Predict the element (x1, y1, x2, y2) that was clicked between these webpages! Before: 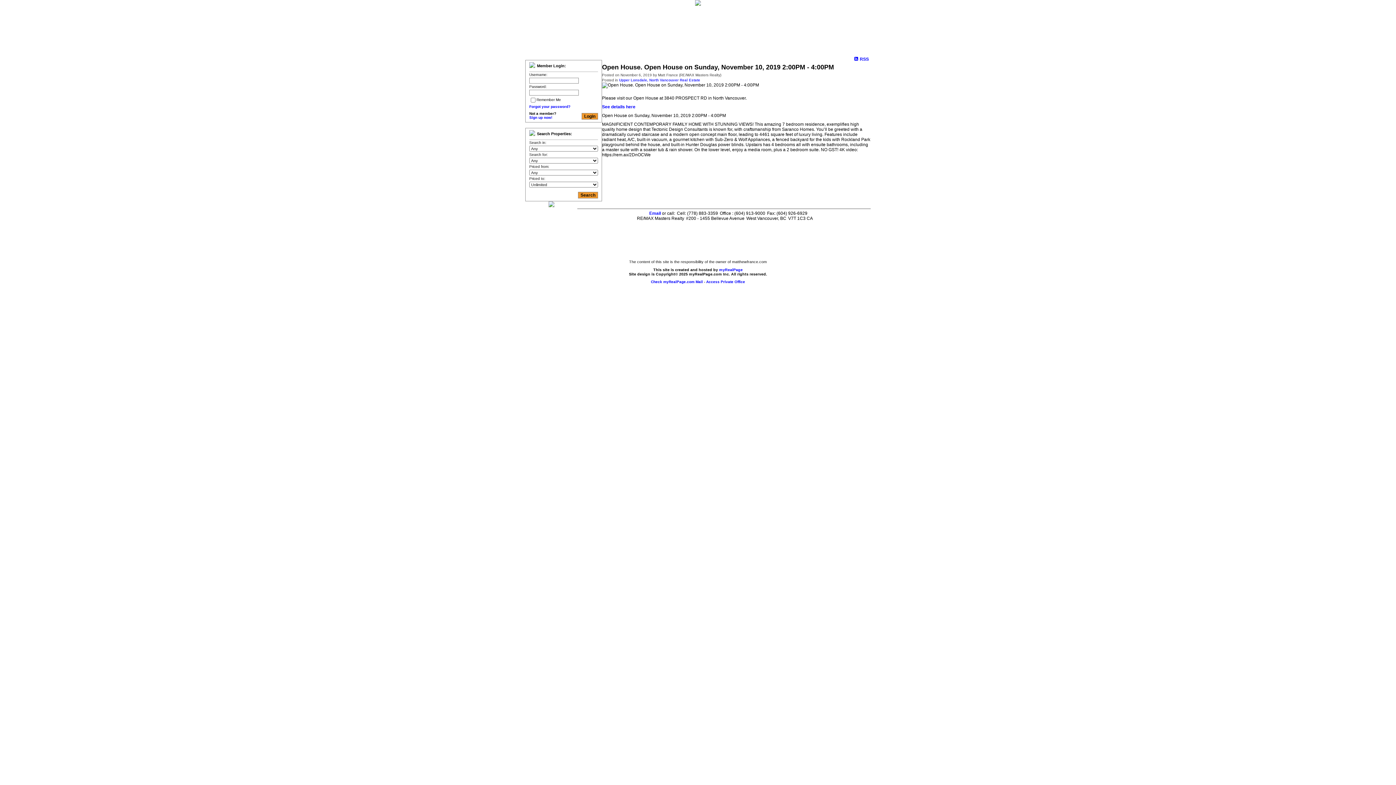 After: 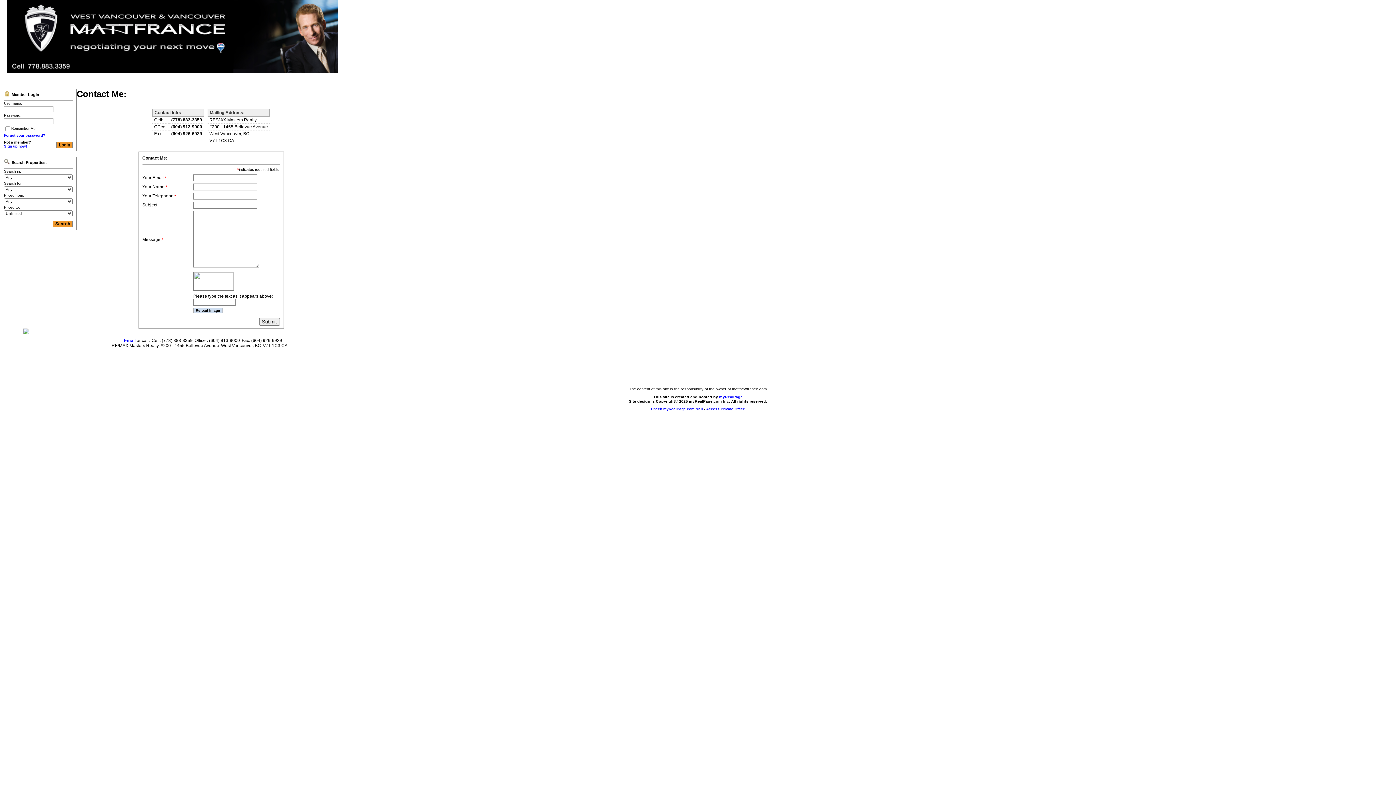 Action: label: Email bbox: (642, 210, 661, 216)